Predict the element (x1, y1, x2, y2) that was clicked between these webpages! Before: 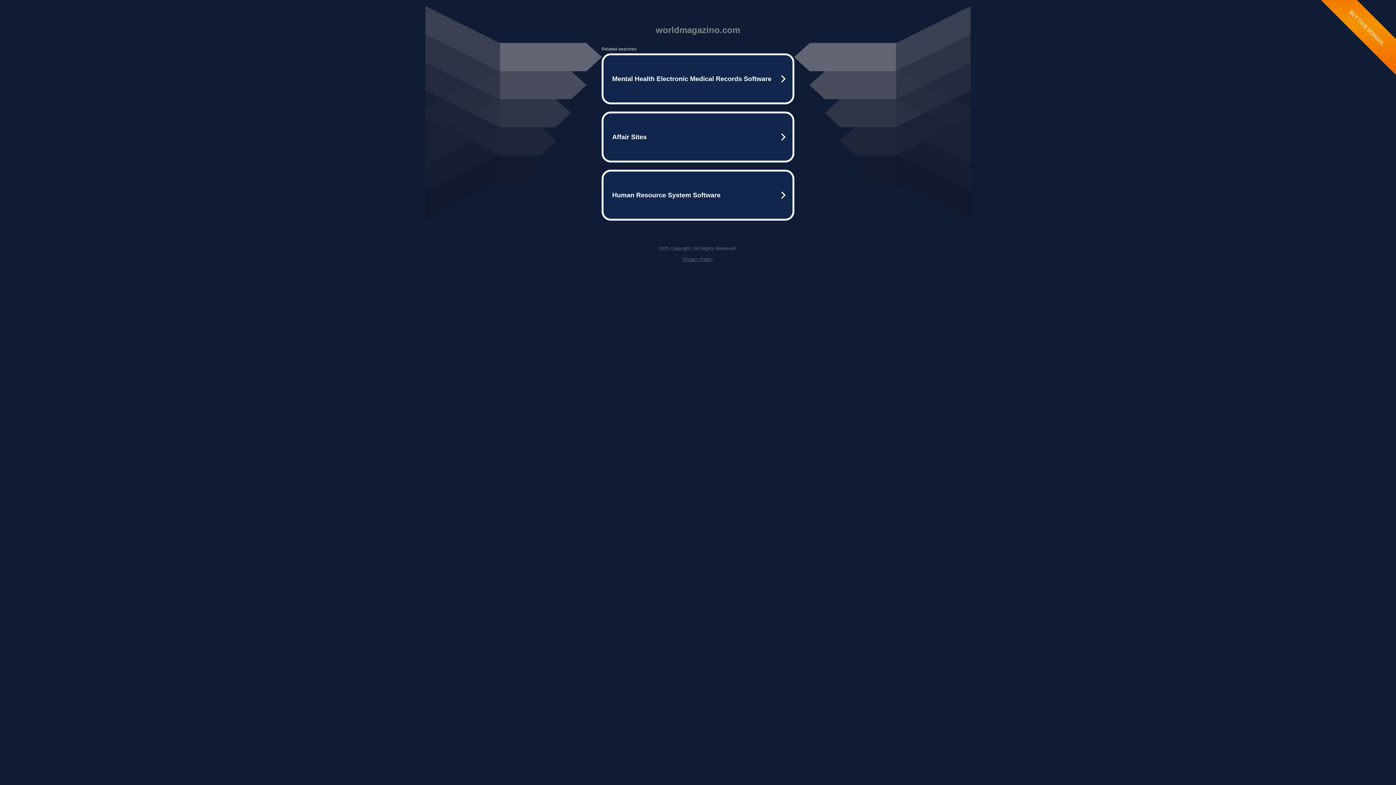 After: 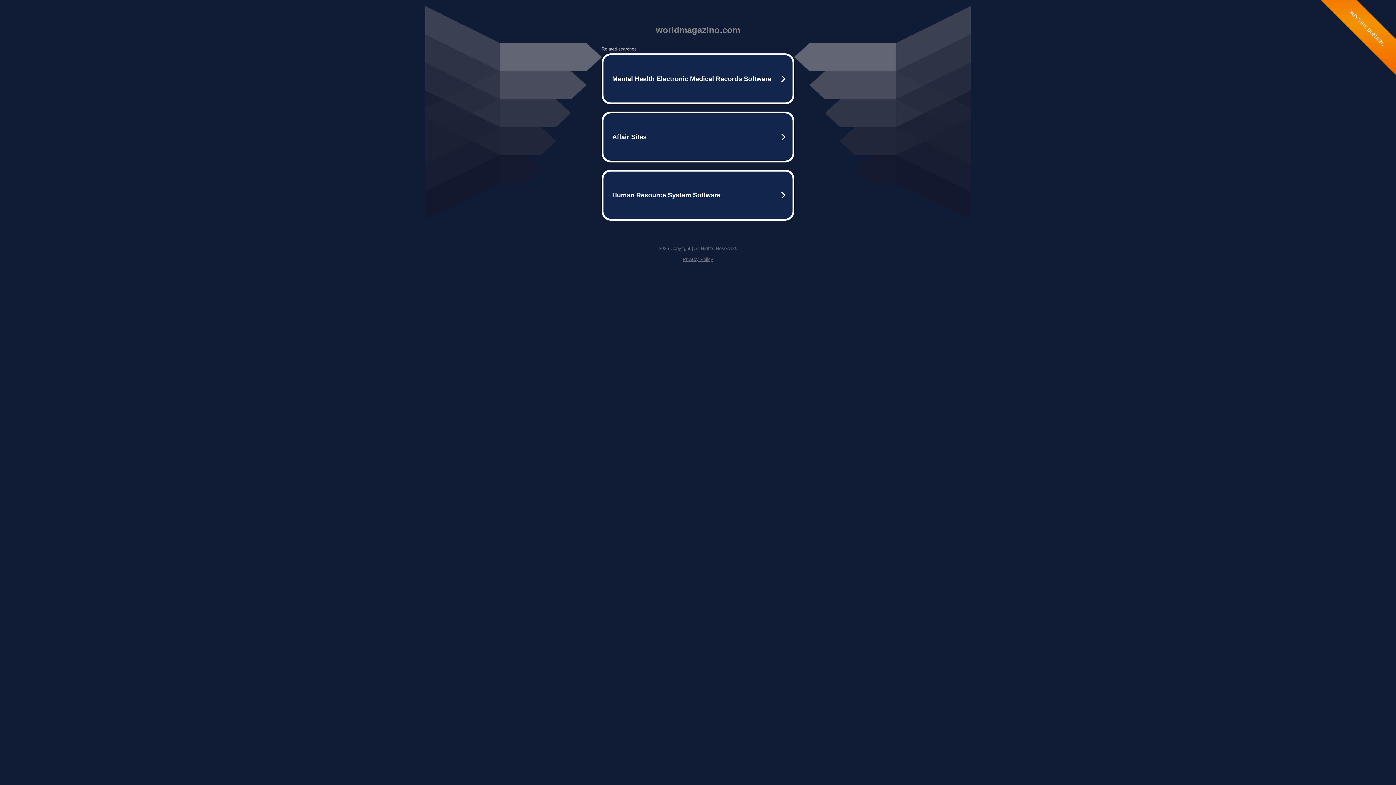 Action: bbox: (682, 256, 713, 262) label: Privacy Policy